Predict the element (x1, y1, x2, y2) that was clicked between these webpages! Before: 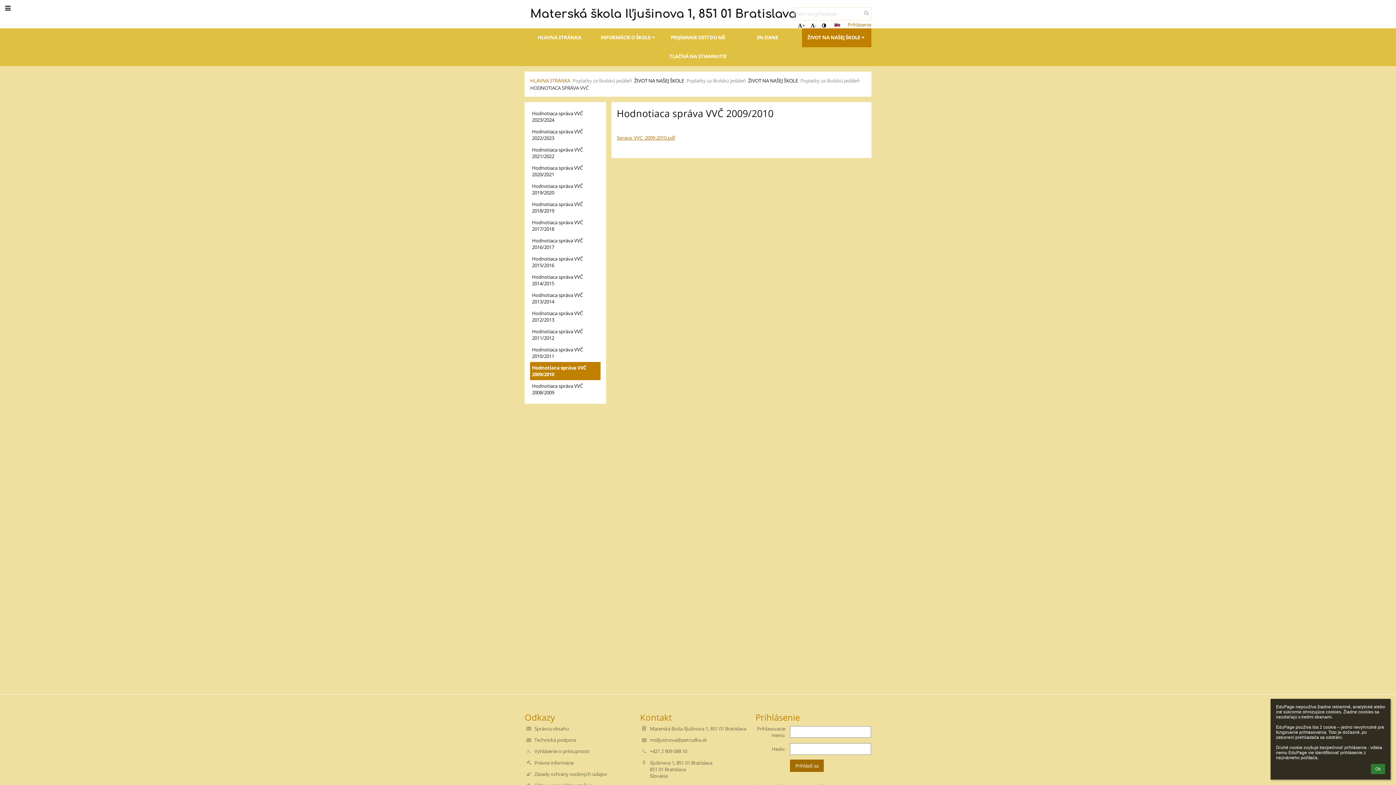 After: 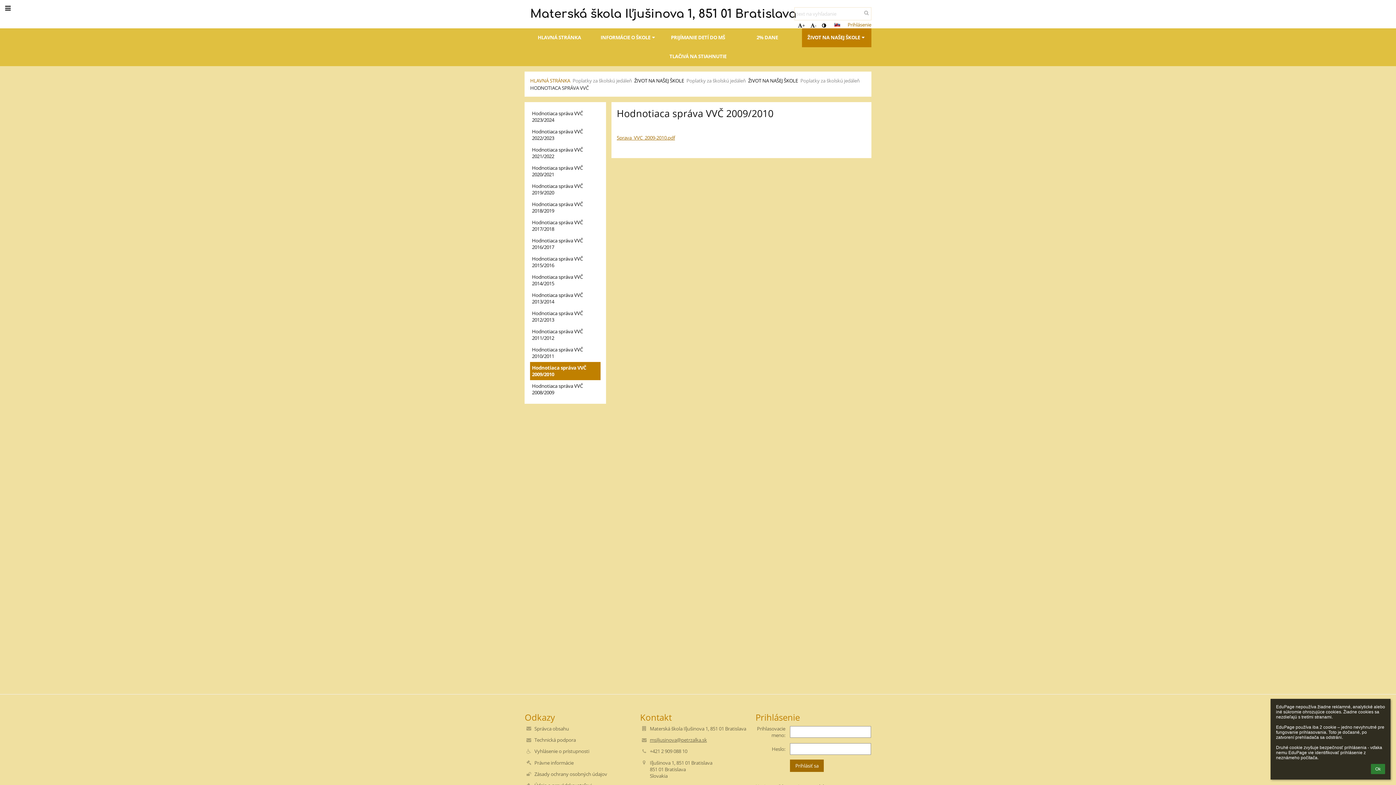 Action: bbox: (649, 737, 707, 743) label: msiljusinova@petrzalka.sk